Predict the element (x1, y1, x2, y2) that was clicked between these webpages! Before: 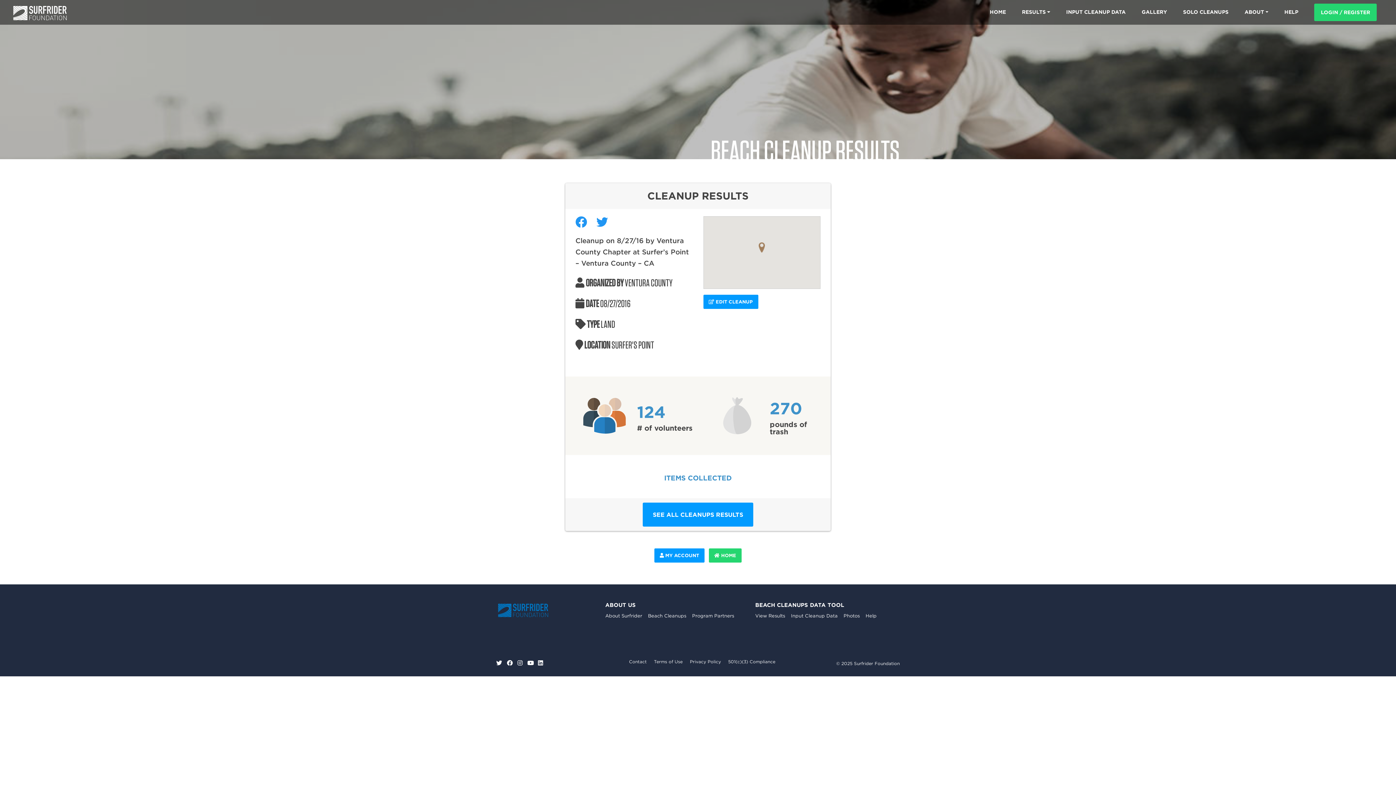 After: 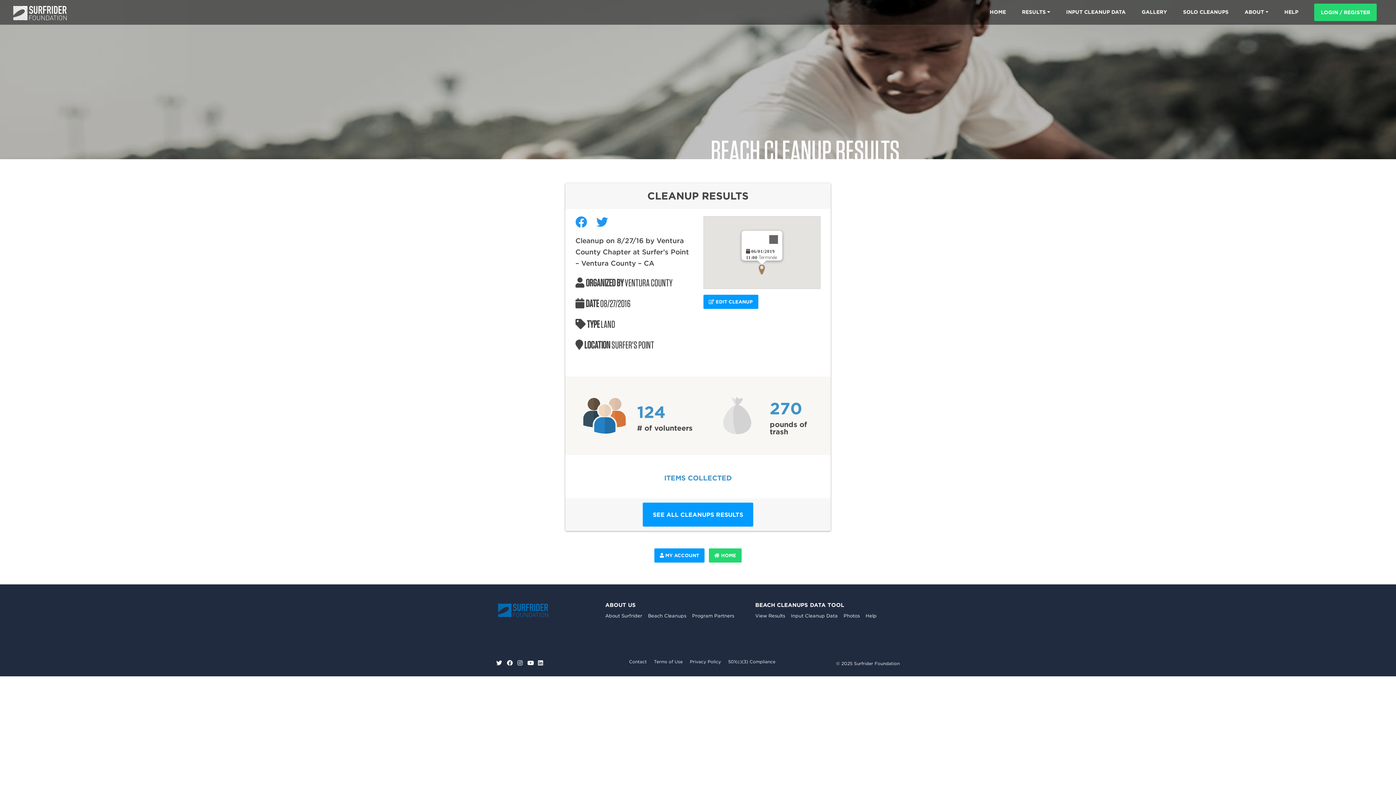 Action: bbox: (758, 242, 765, 252)